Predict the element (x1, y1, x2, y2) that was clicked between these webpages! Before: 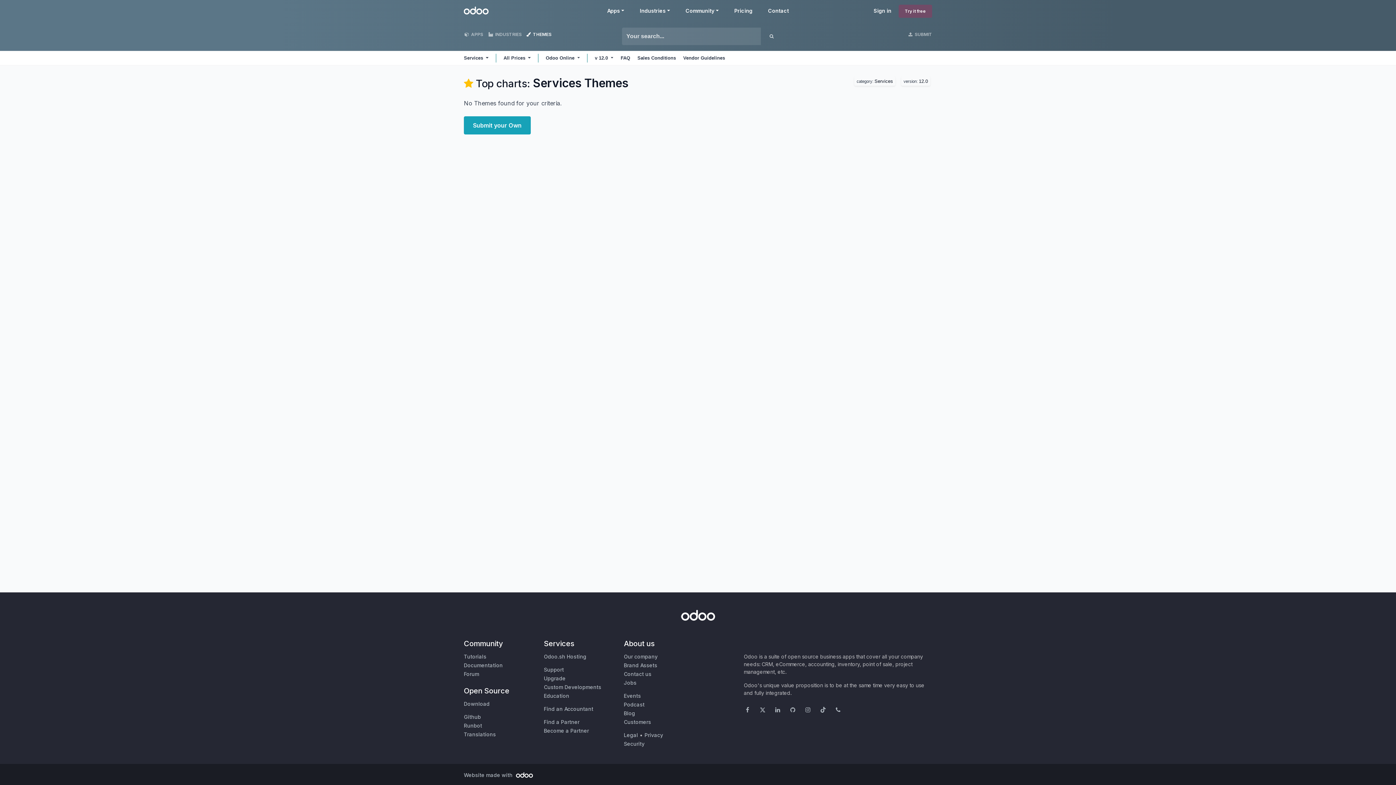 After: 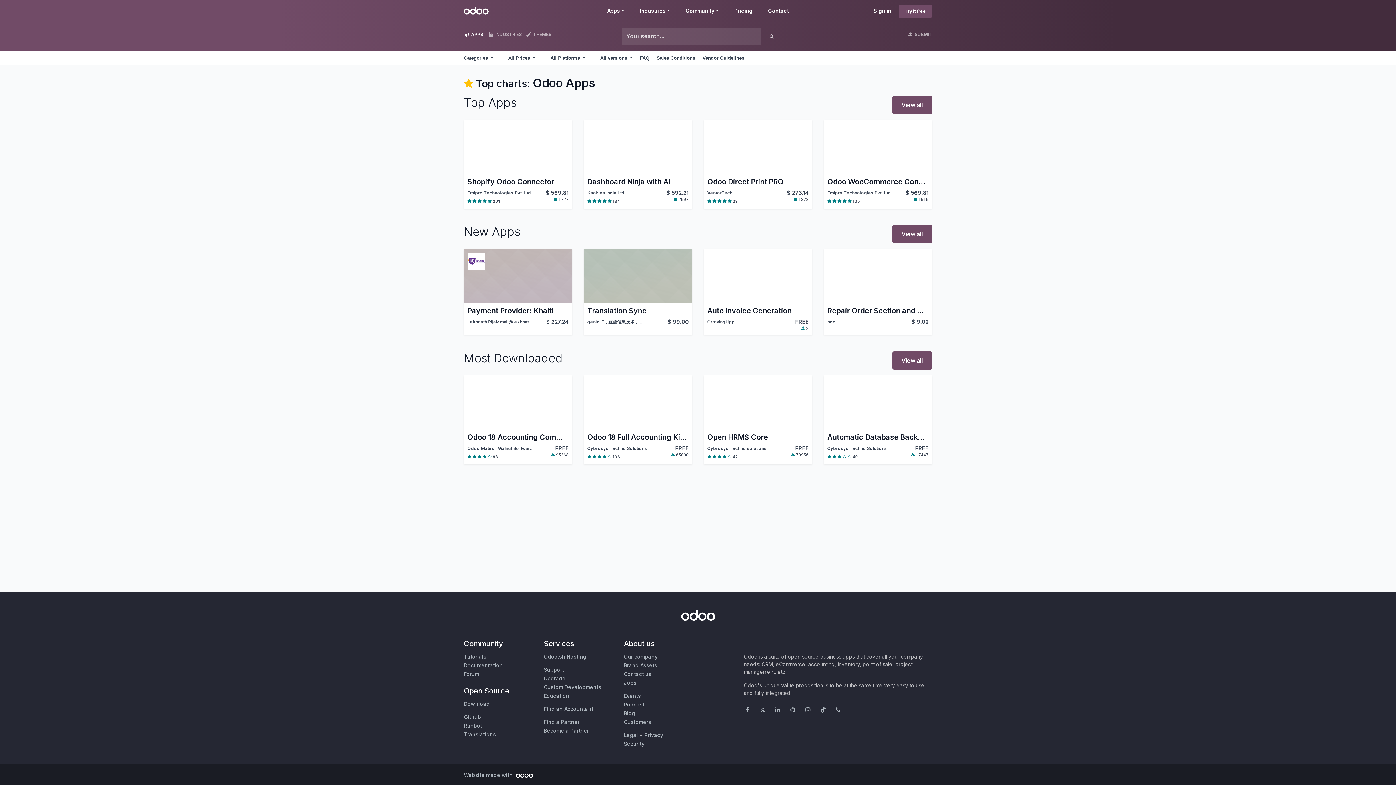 Action: label:  APPS bbox: (464, 31, 483, 37)